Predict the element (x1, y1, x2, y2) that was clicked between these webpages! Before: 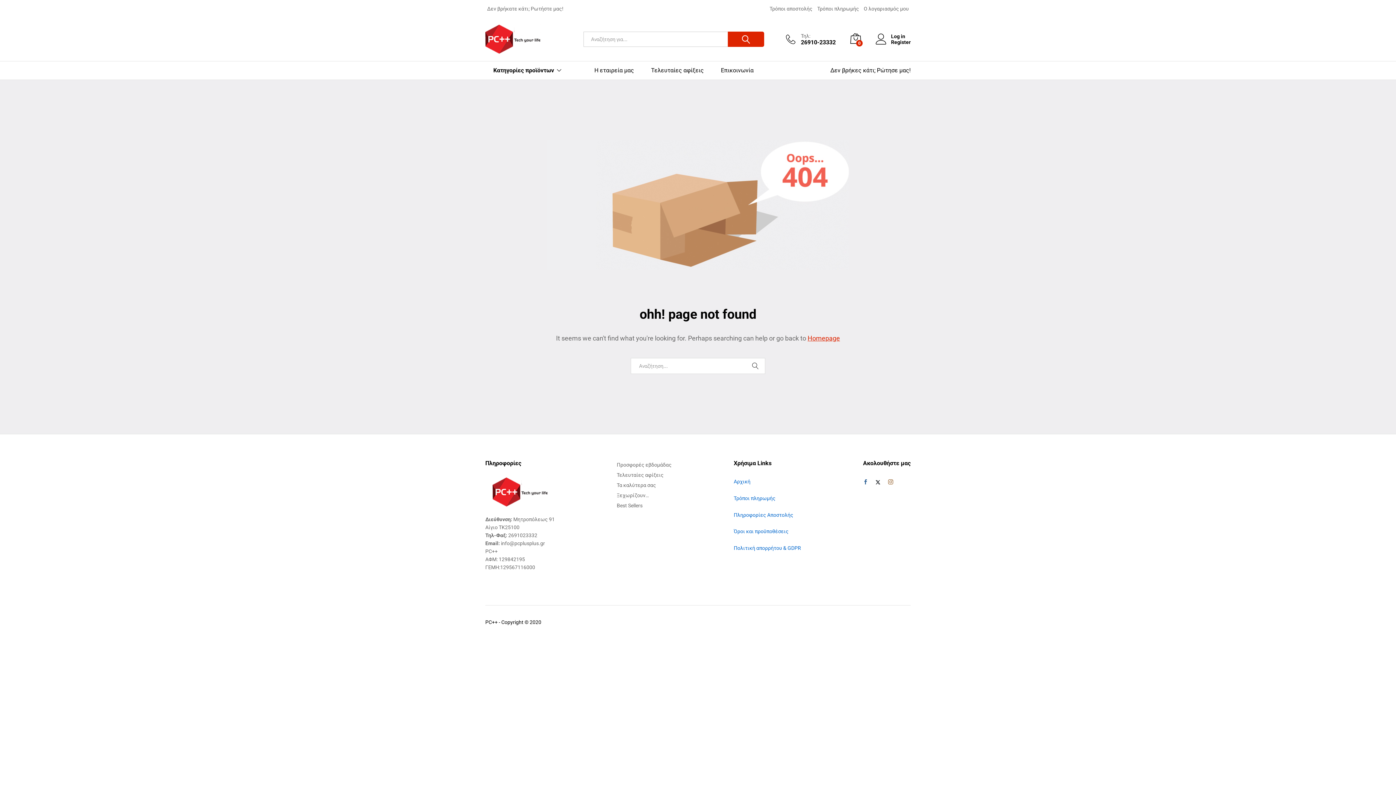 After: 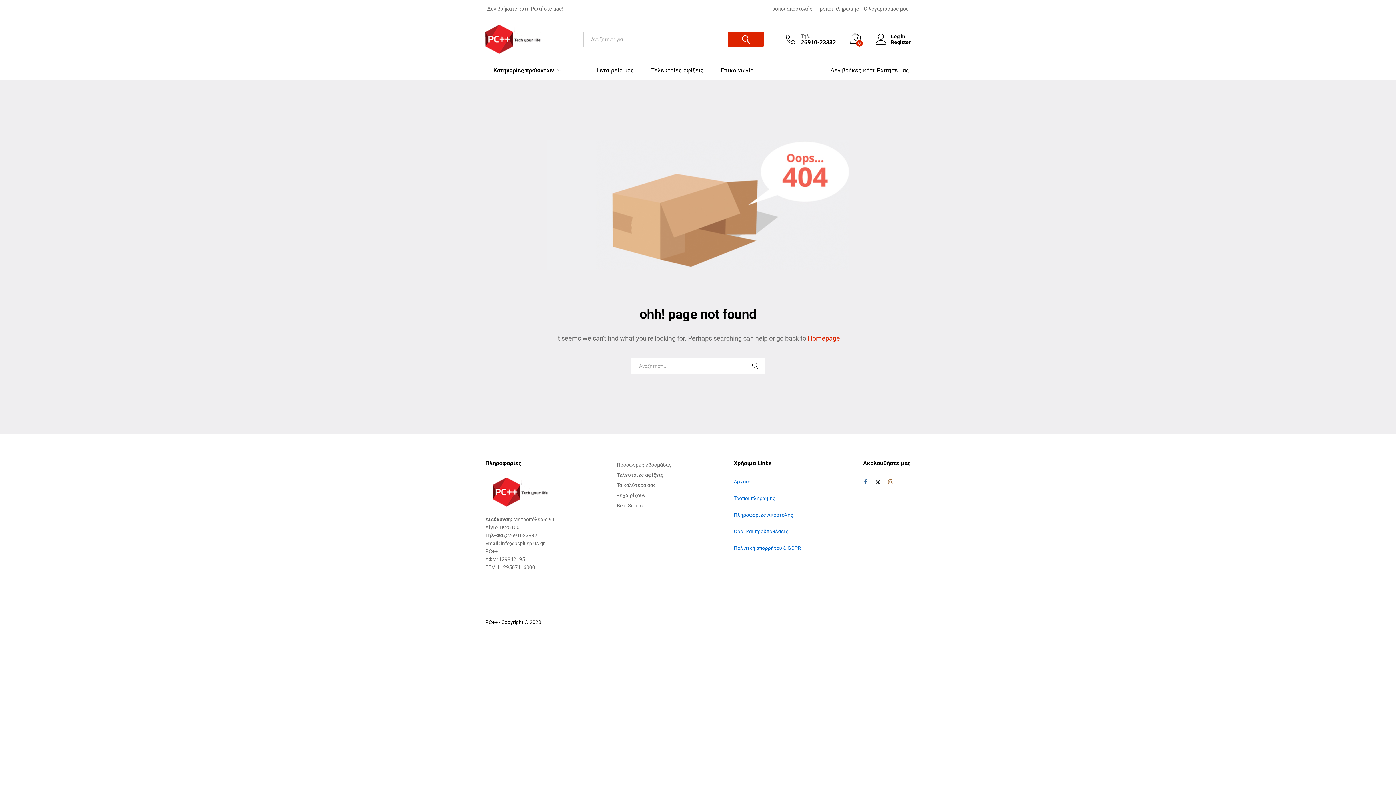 Action: bbox: (871, 478, 884, 486)